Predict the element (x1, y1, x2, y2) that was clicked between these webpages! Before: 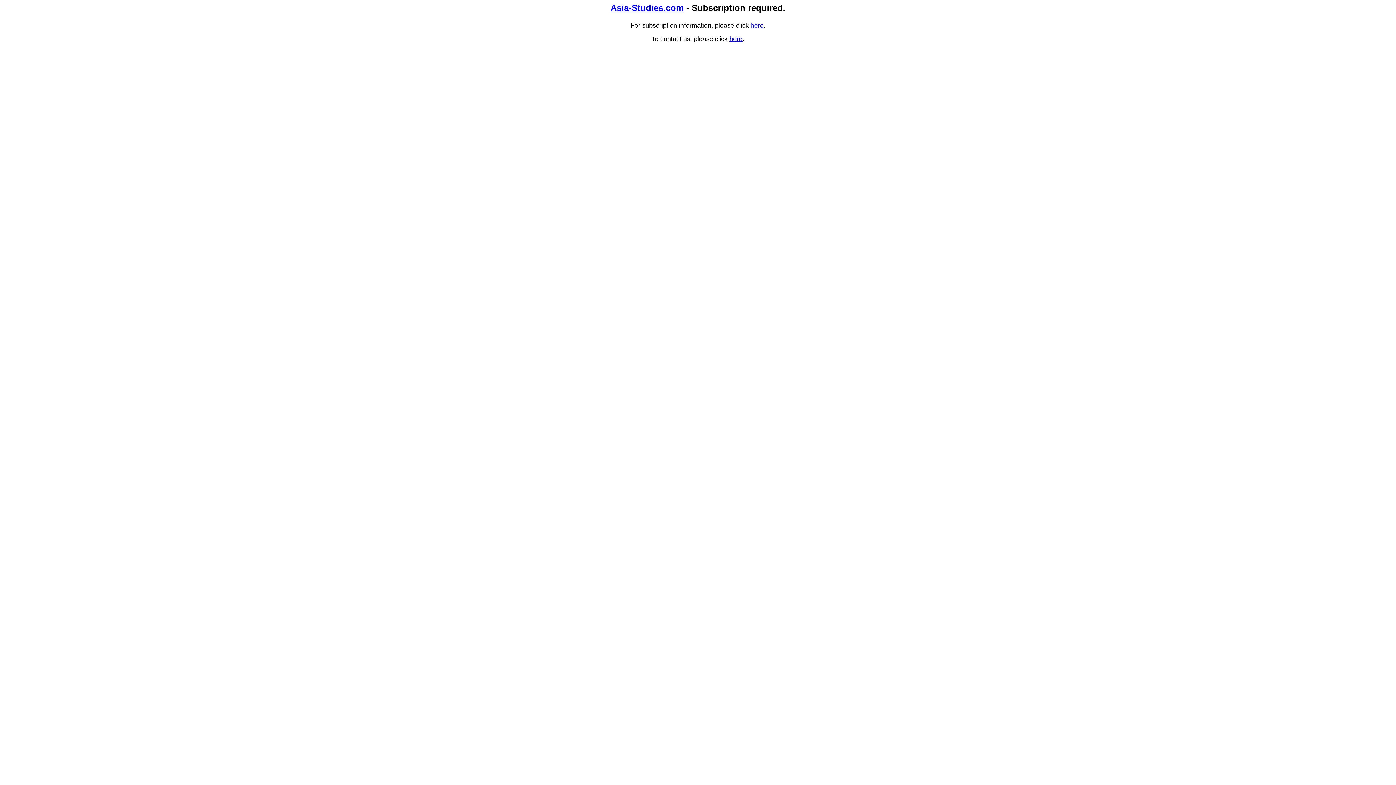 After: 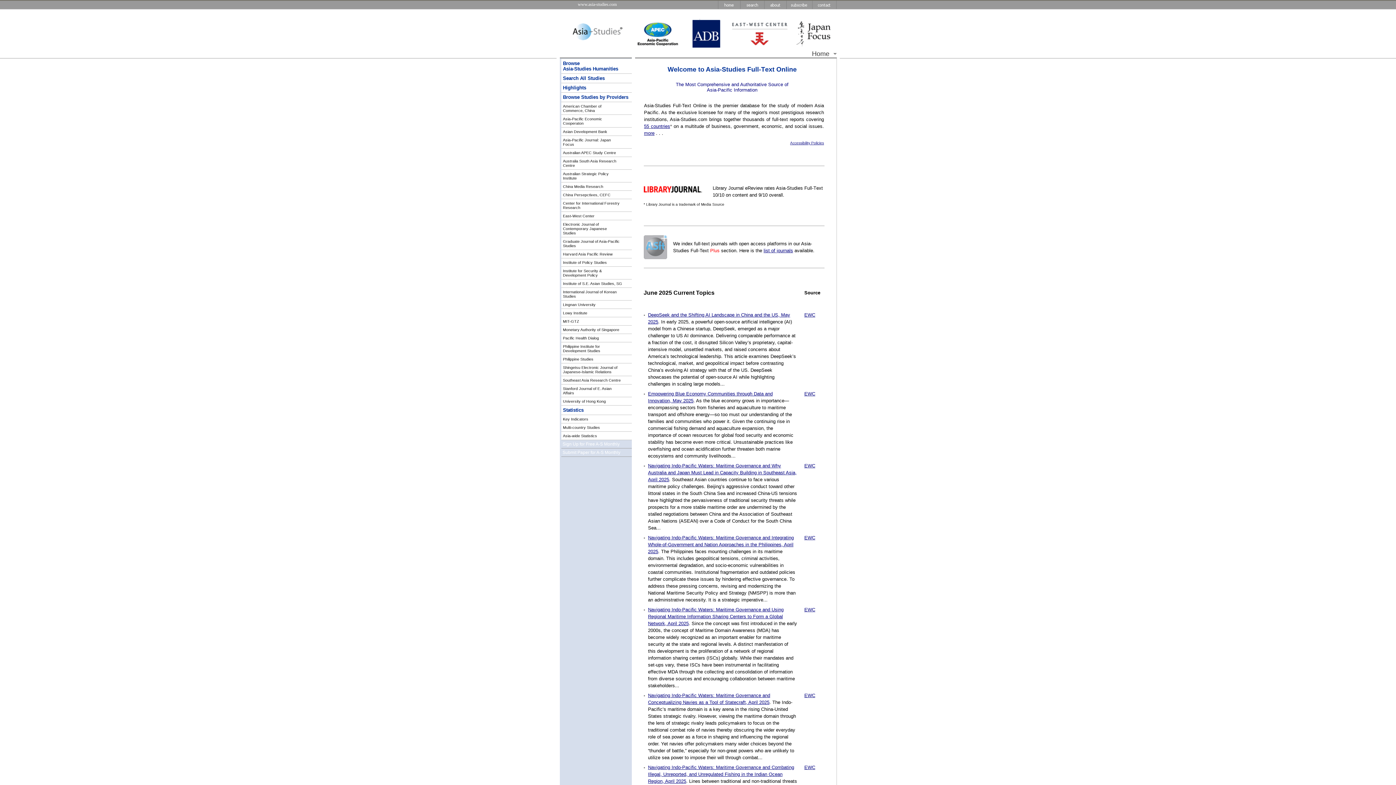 Action: label: Asia-Studies.com bbox: (610, 2, 683, 12)